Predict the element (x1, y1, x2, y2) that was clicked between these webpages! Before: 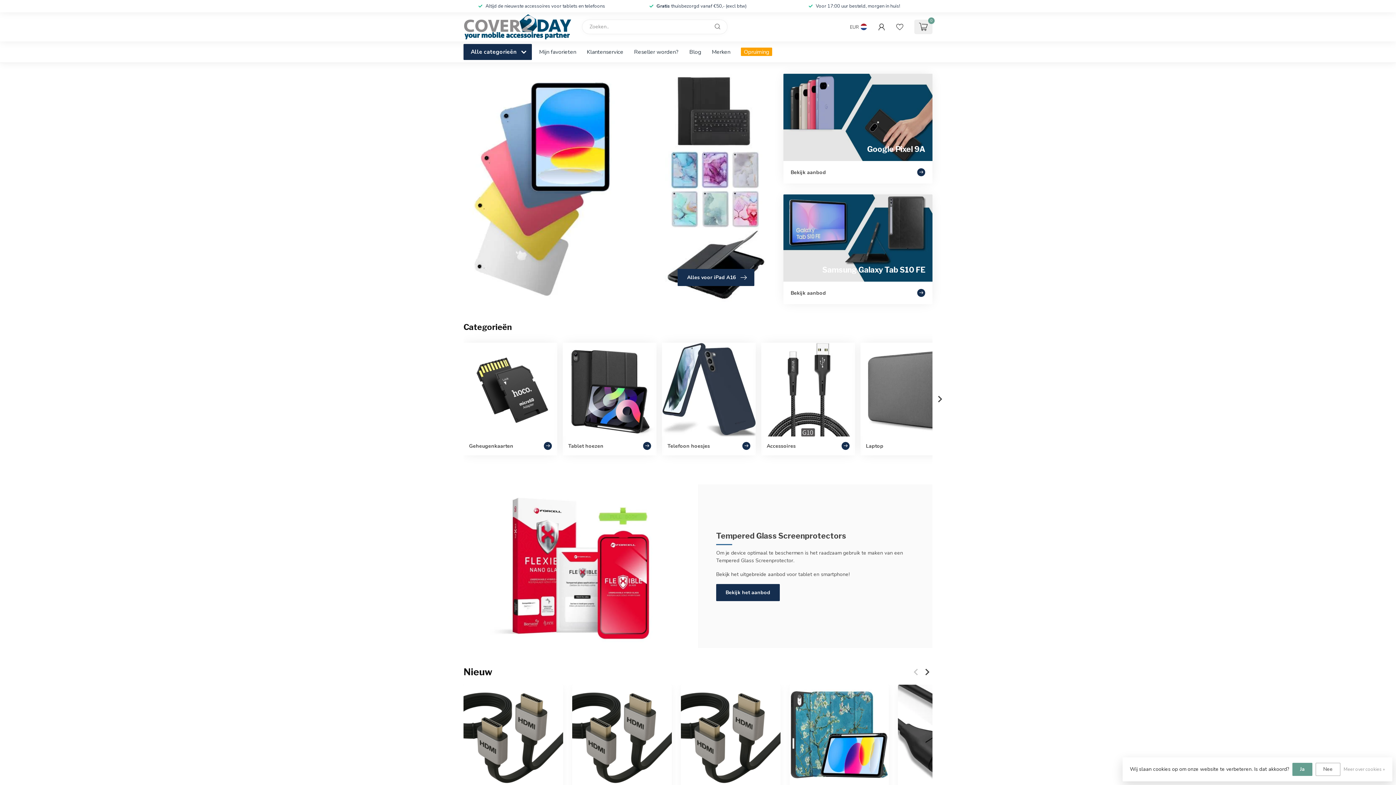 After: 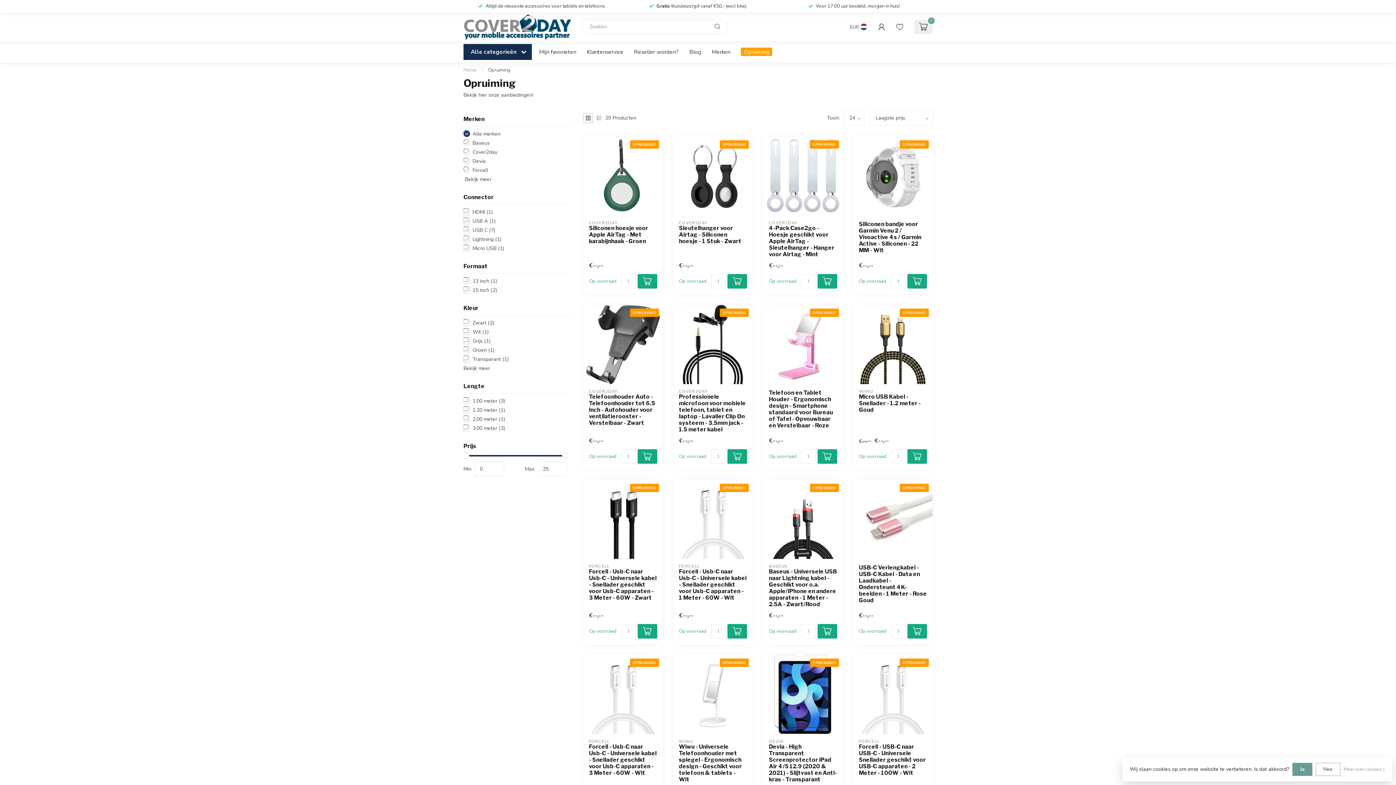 Action: label: Opruiming bbox: (741, 47, 772, 56)